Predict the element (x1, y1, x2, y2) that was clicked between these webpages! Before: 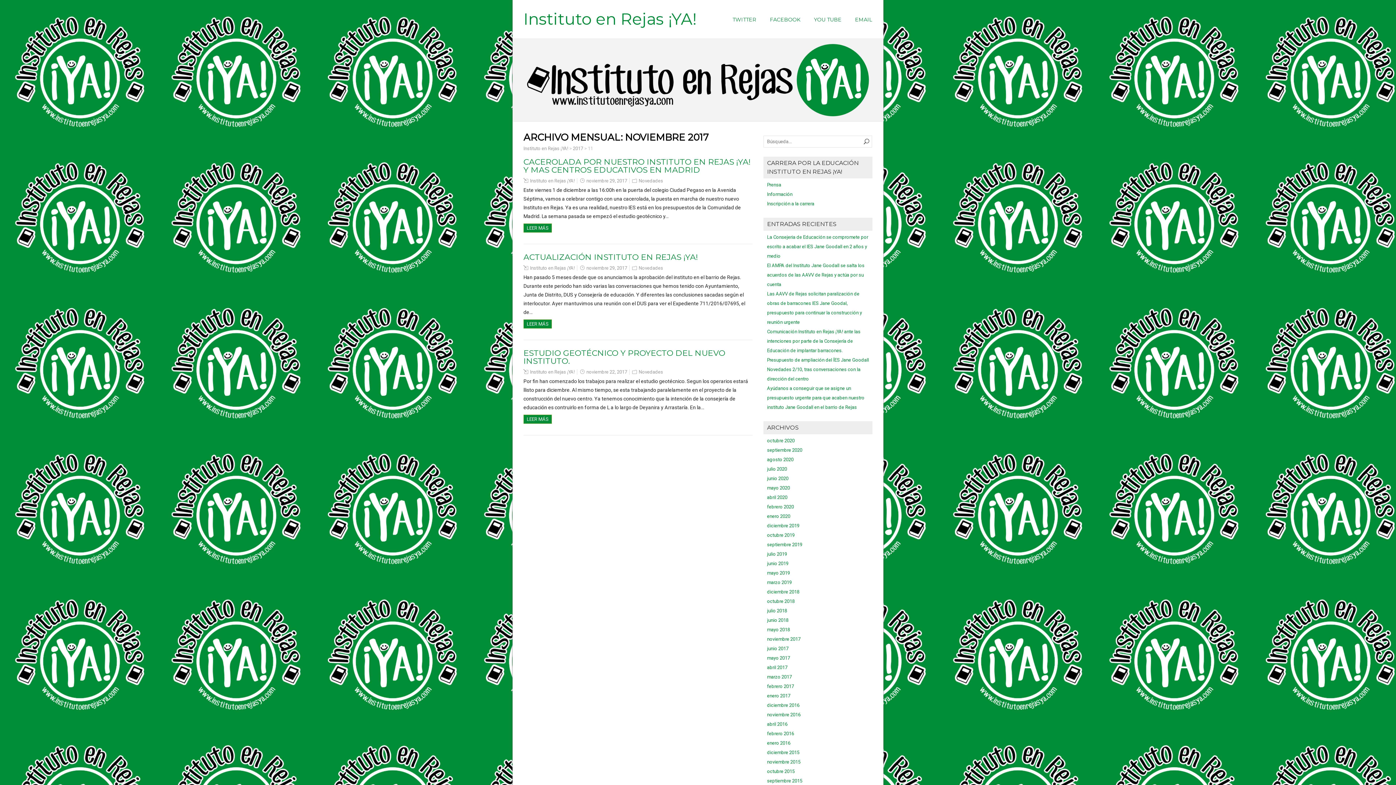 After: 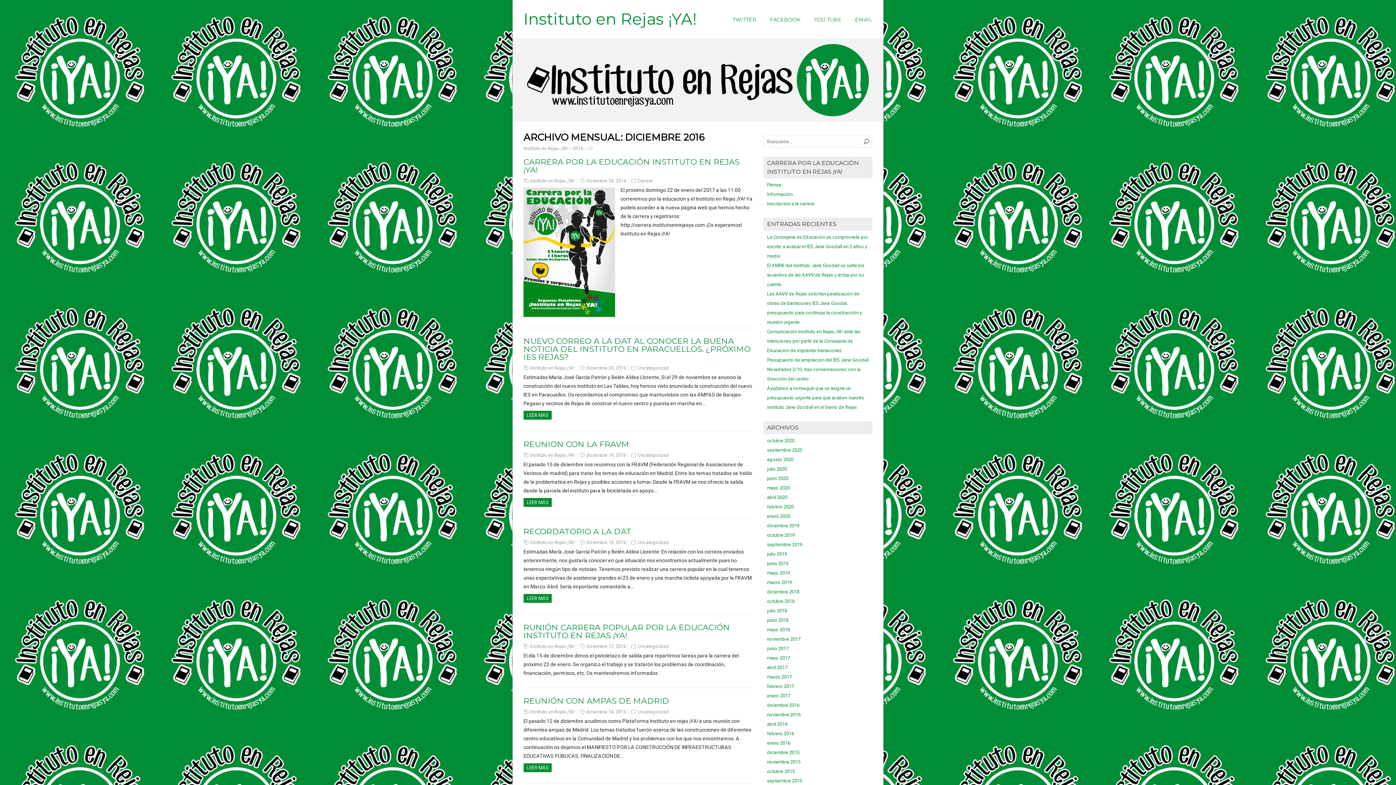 Action: bbox: (767, 702, 799, 708) label: diciembre 2016